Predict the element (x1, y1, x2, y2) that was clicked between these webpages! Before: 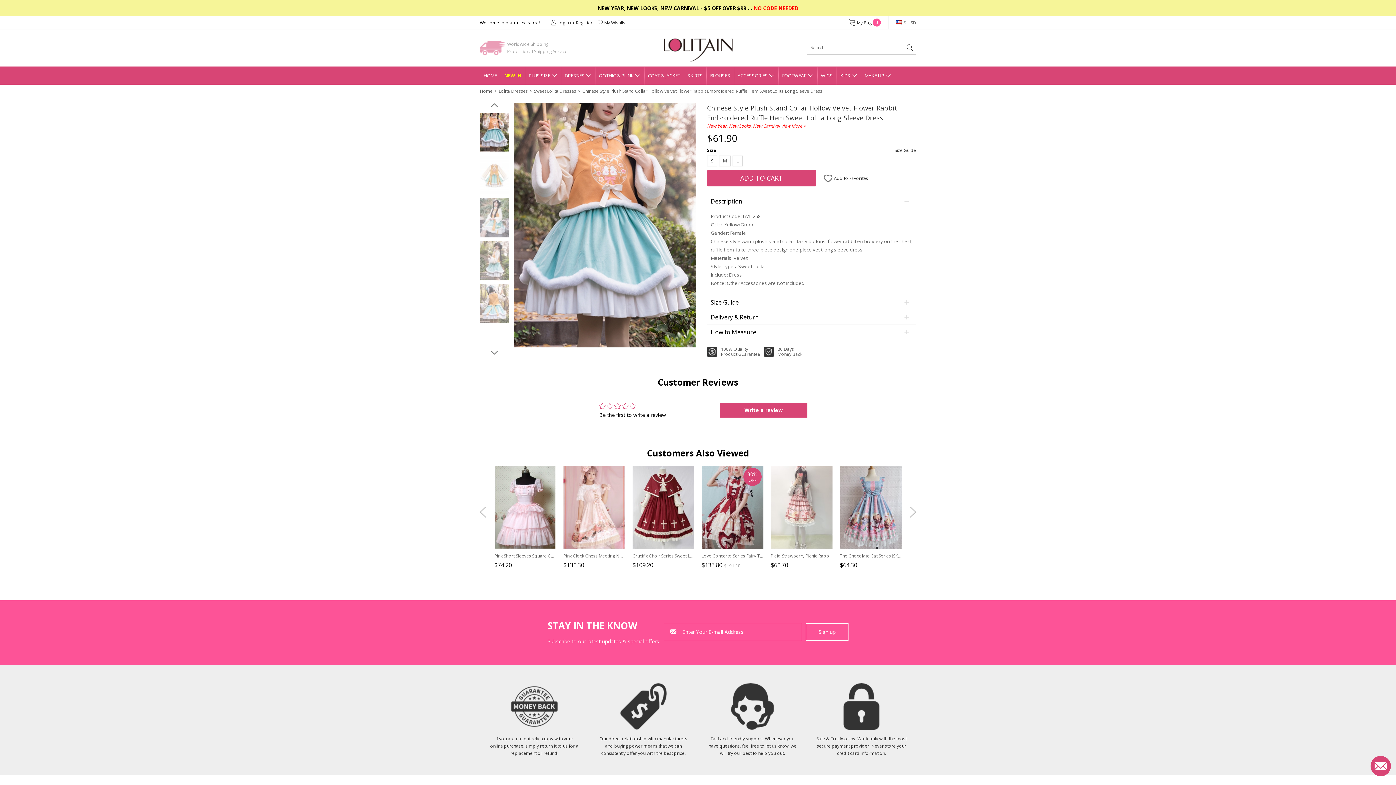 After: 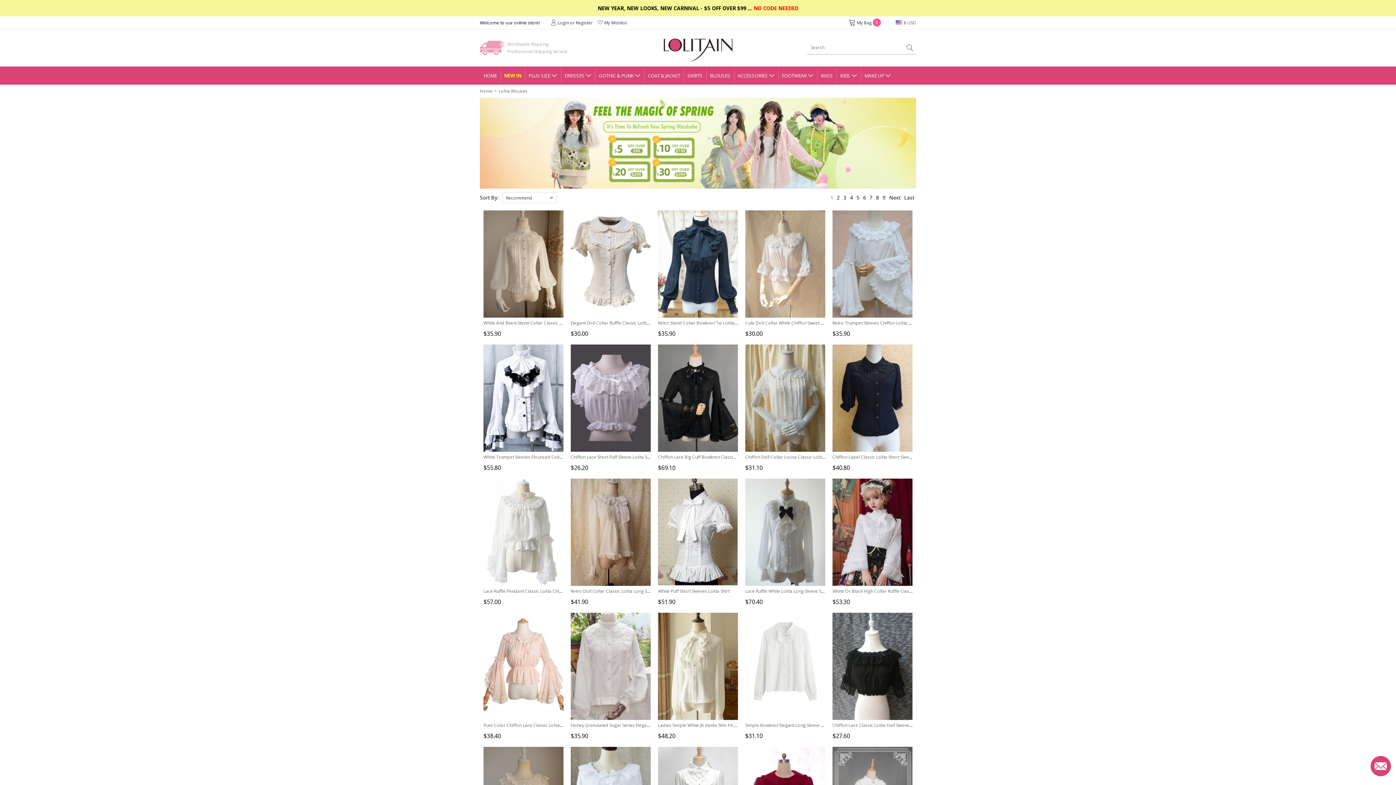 Action: bbox: (710, 72, 730, 78) label: BLOUSES